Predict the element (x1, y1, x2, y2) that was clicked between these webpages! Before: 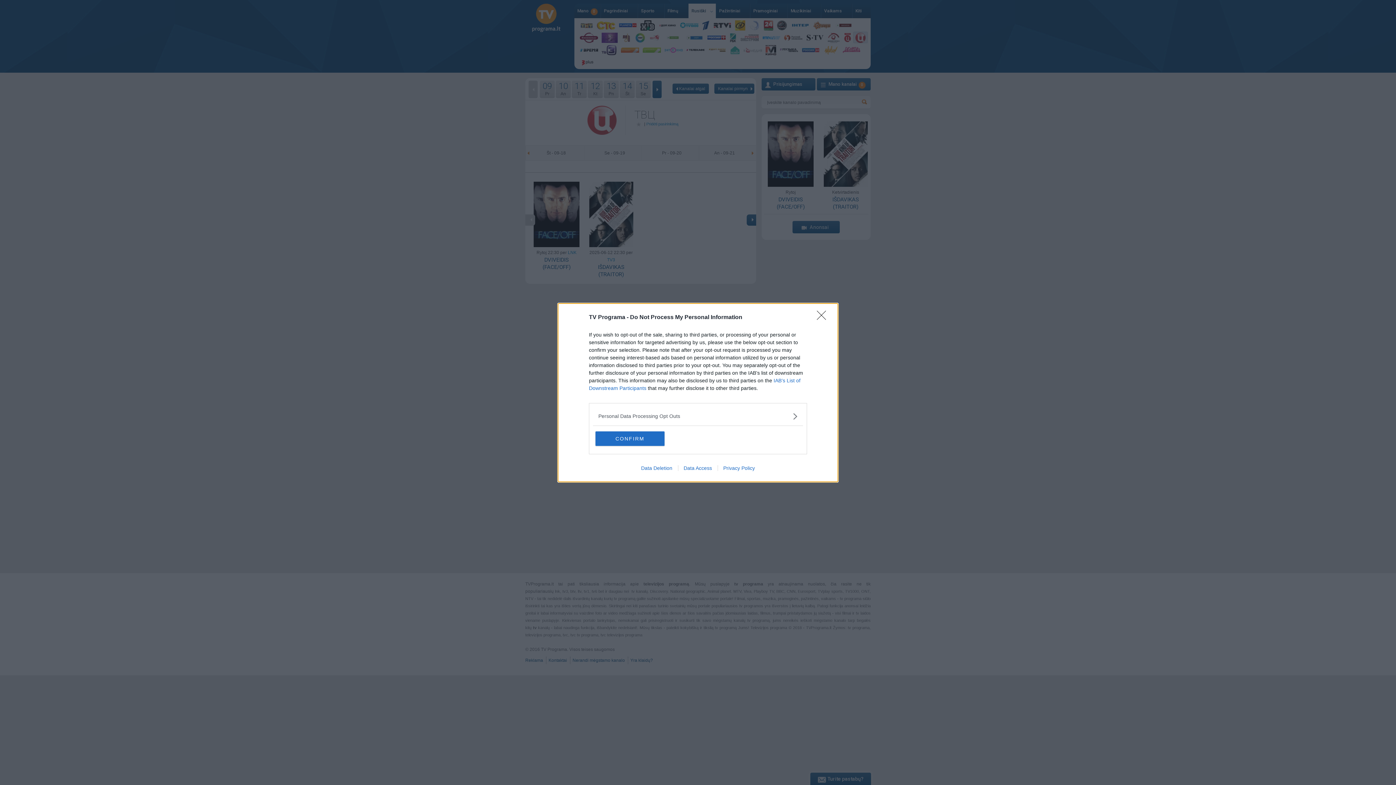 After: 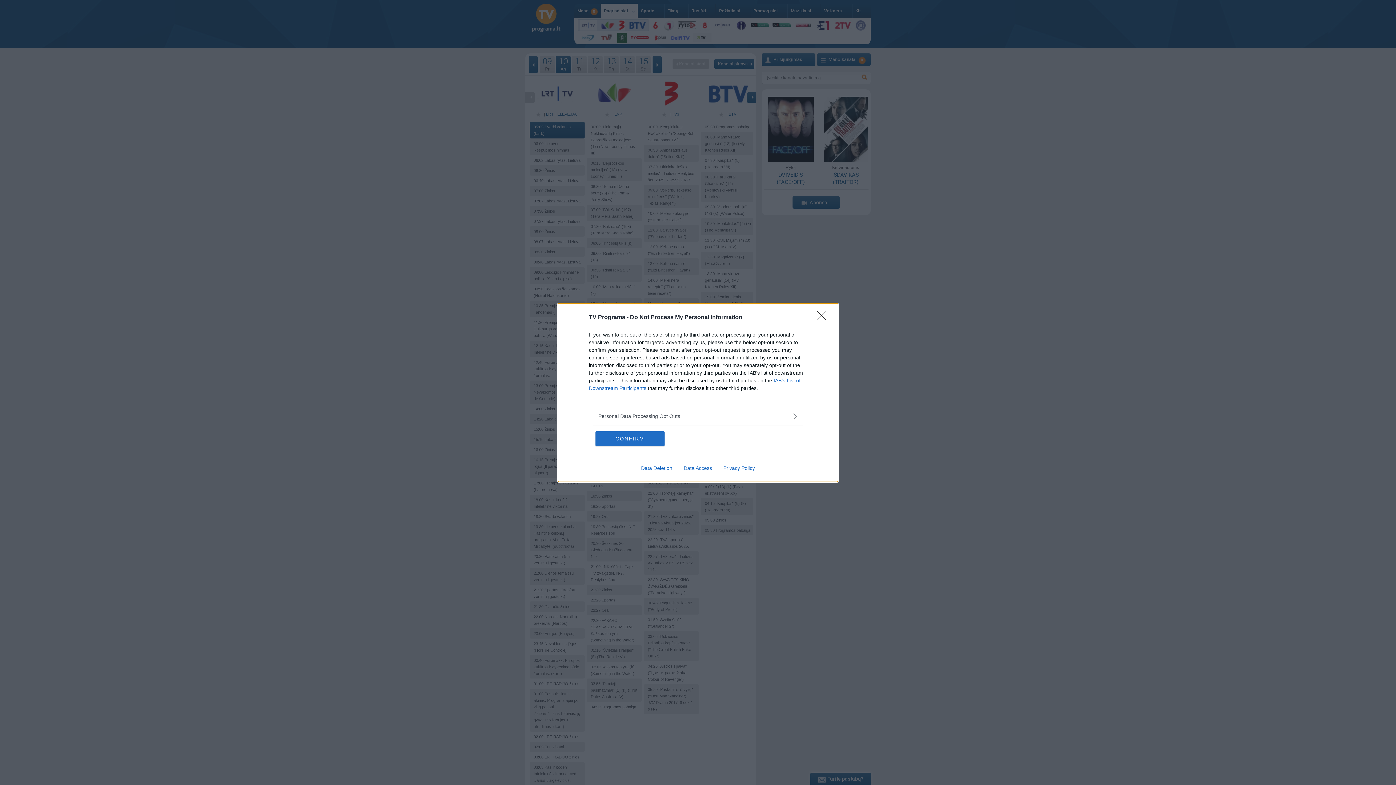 Action: bbox: (717, 465, 760, 471) label: Privacy Policy